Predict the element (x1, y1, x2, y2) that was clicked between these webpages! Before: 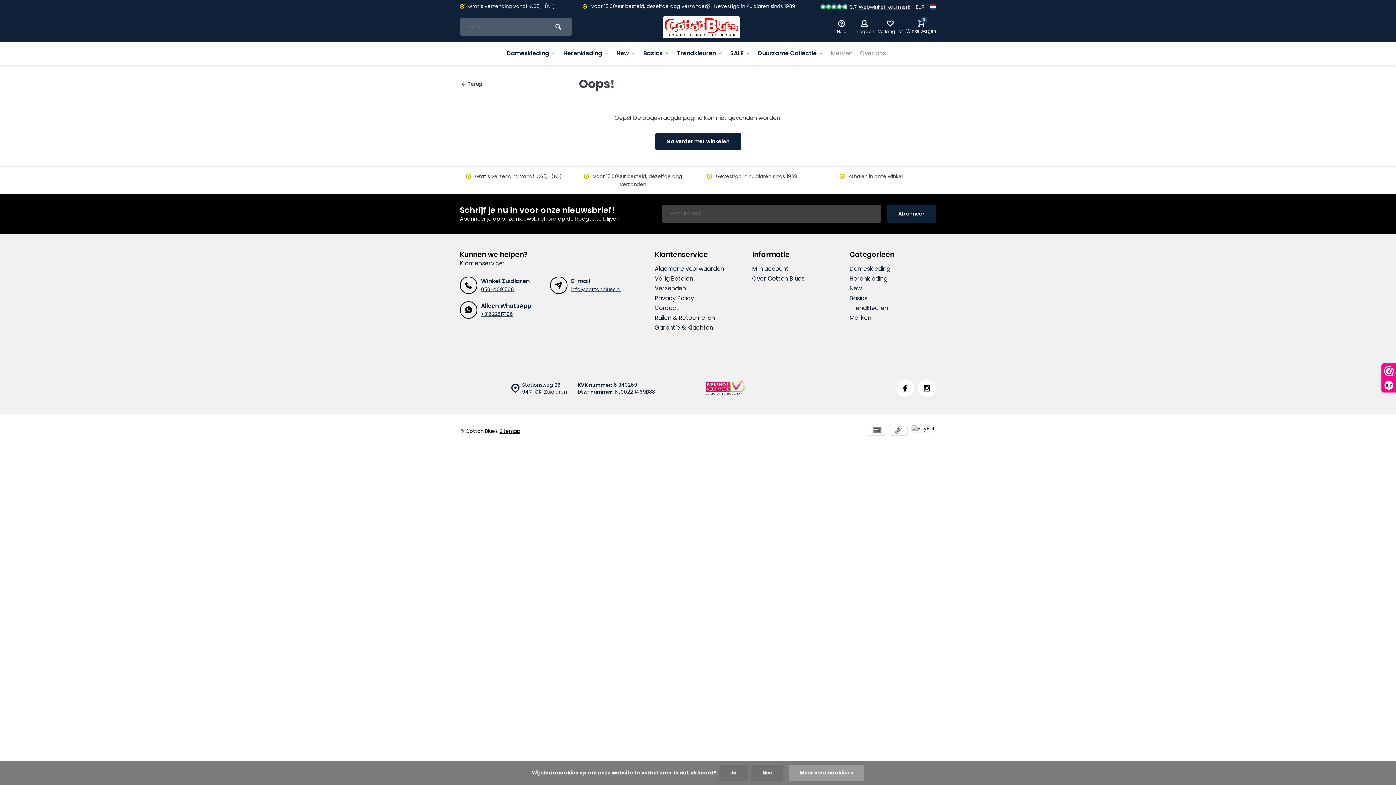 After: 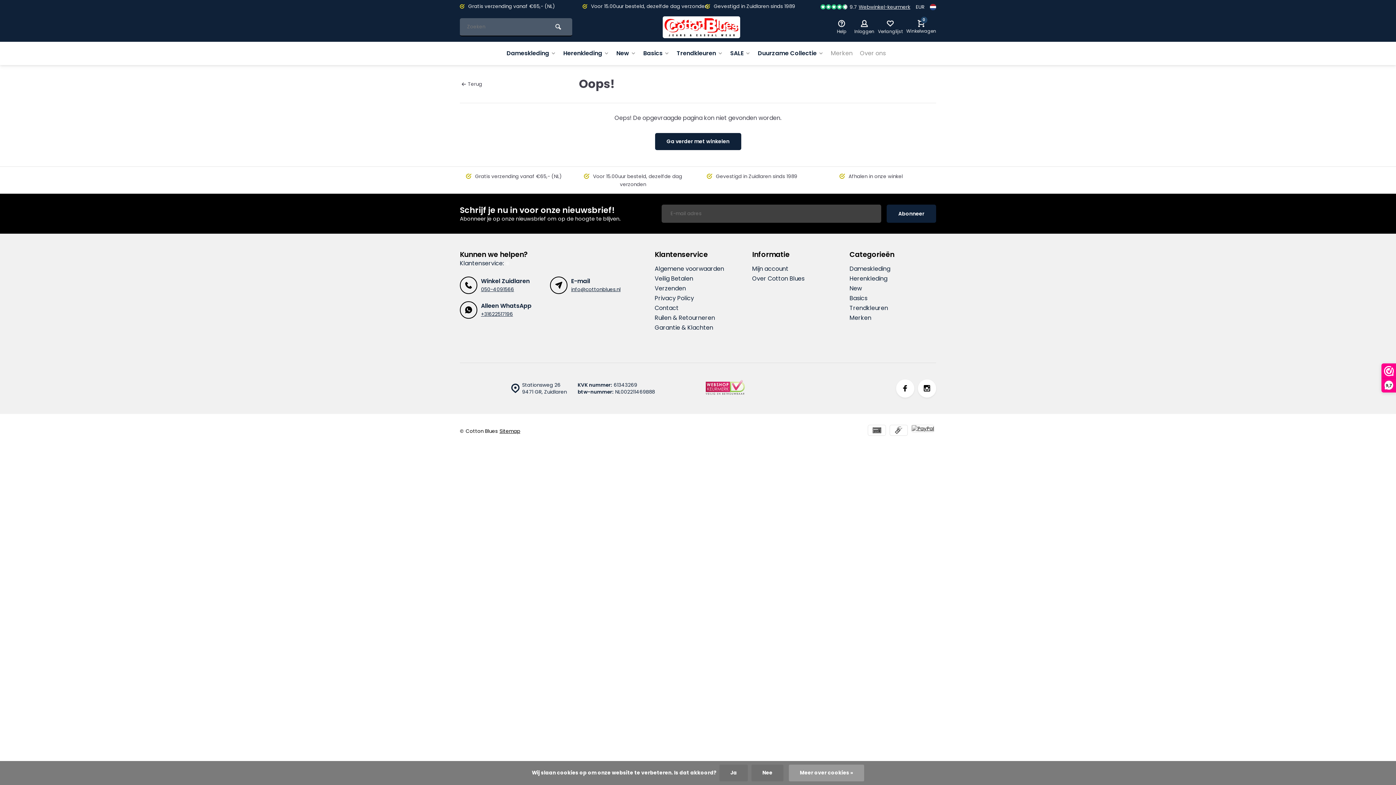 Action: bbox: (481, 286, 514, 293) label: 050-4091566